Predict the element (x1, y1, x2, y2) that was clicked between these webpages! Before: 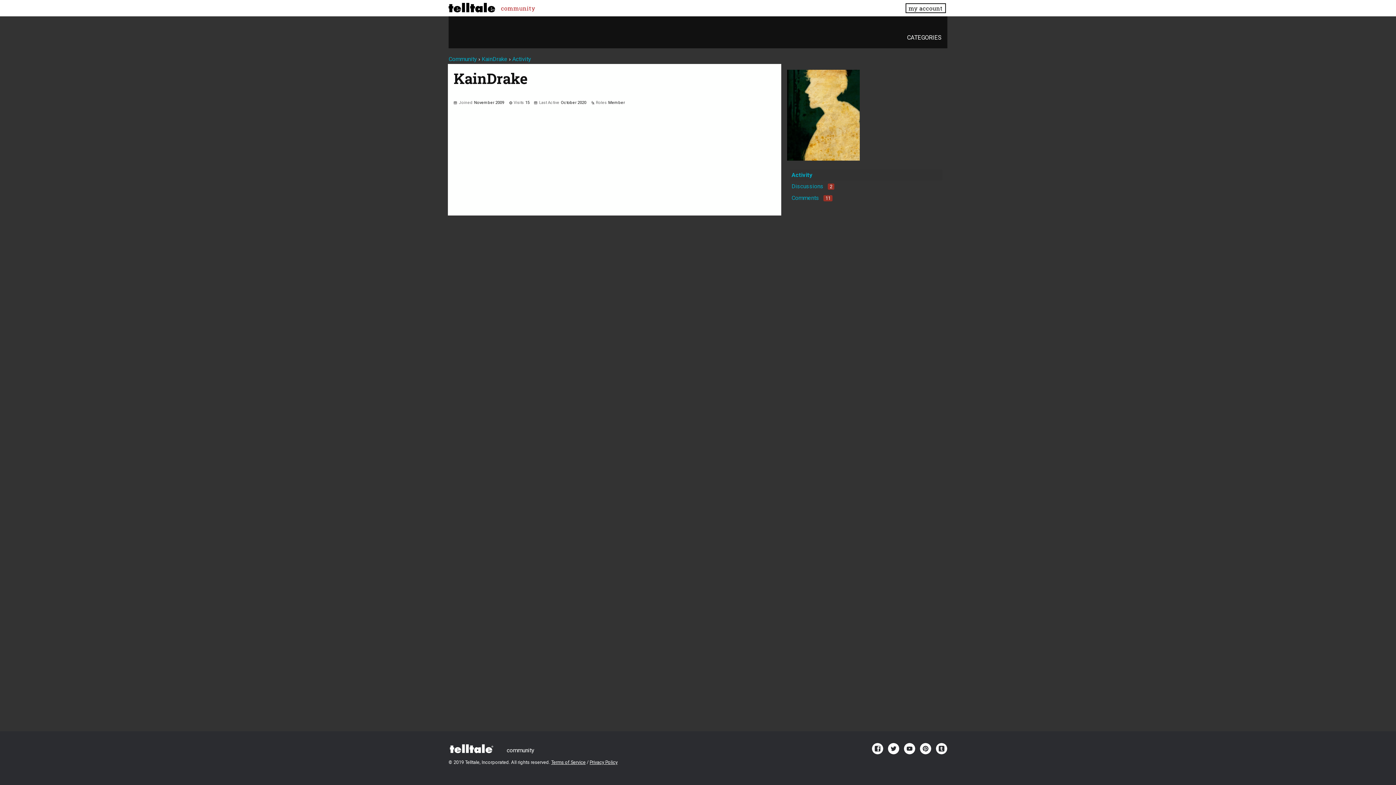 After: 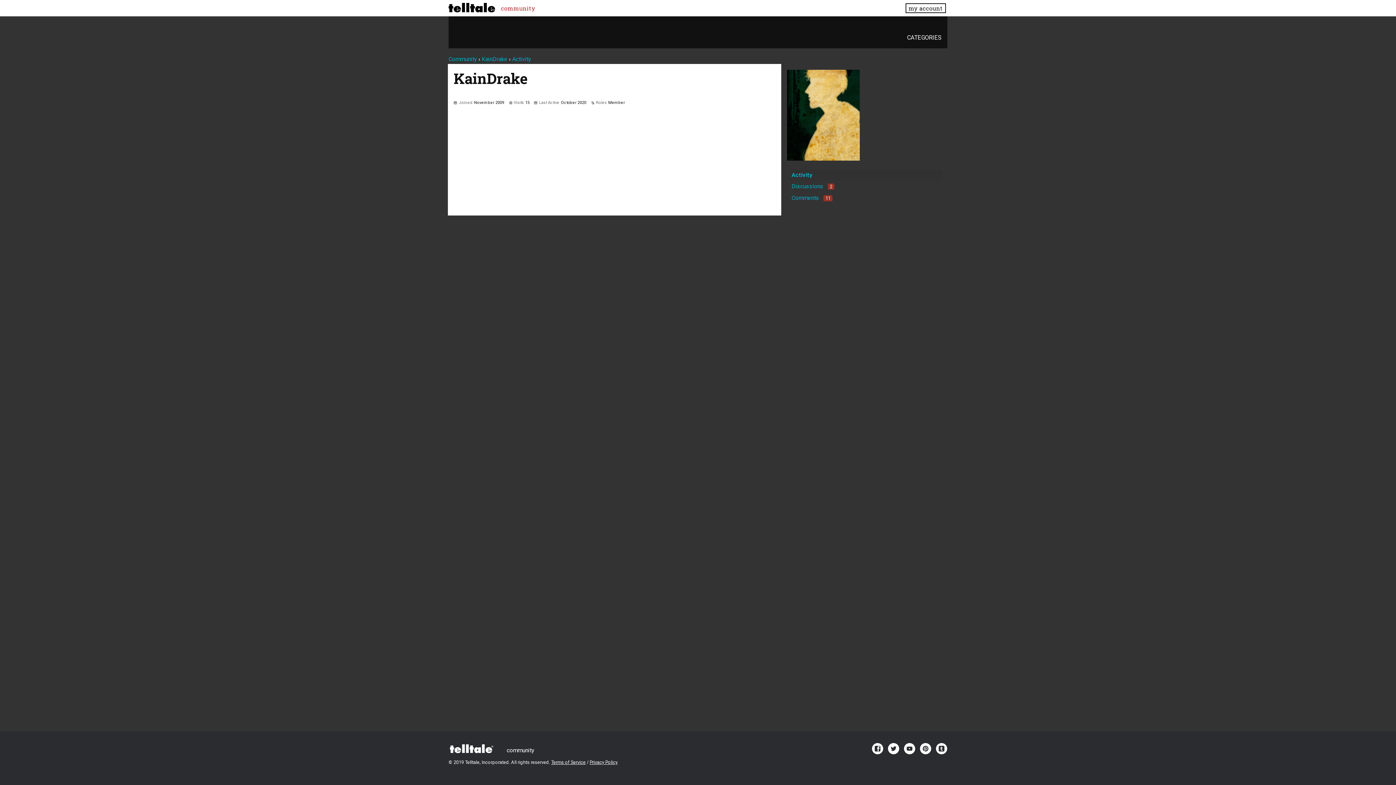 Action: bbox: (791, 171, 812, 178) label: Activity